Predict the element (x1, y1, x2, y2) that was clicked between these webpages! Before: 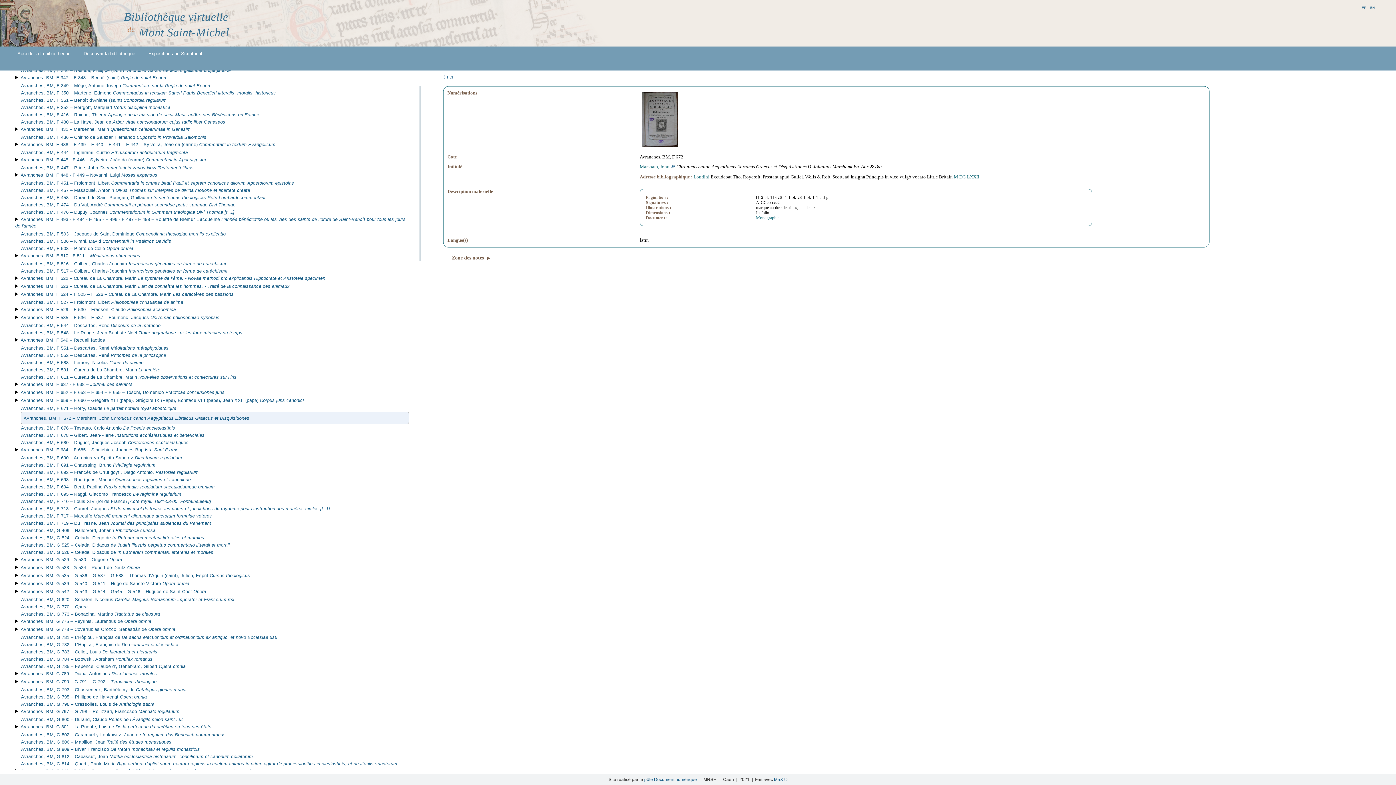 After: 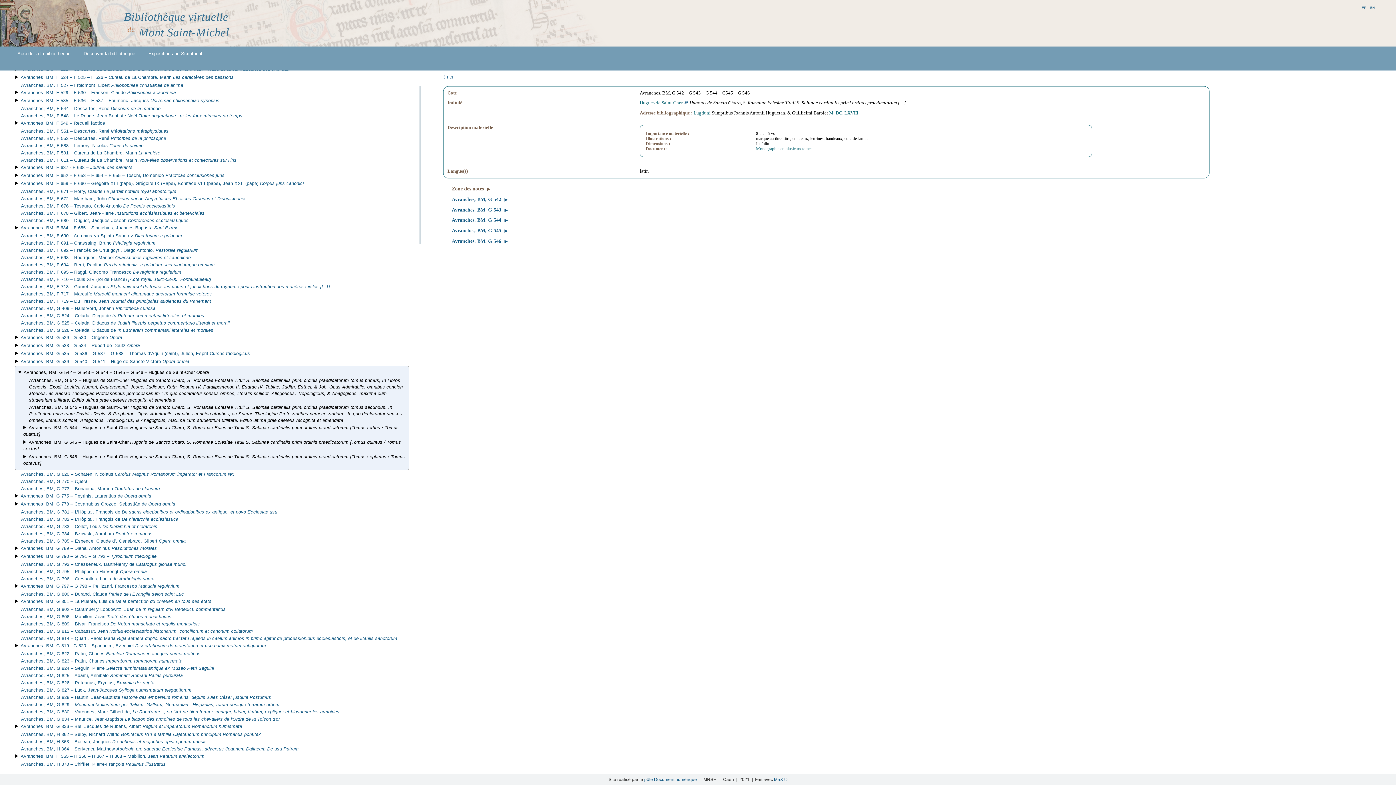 Action: label: Avranches, BM, G 542 – G 543 – G 544 – G545 – G 546 – Hugues de Saint-Cher Opera bbox: (20, 589, 206, 594)